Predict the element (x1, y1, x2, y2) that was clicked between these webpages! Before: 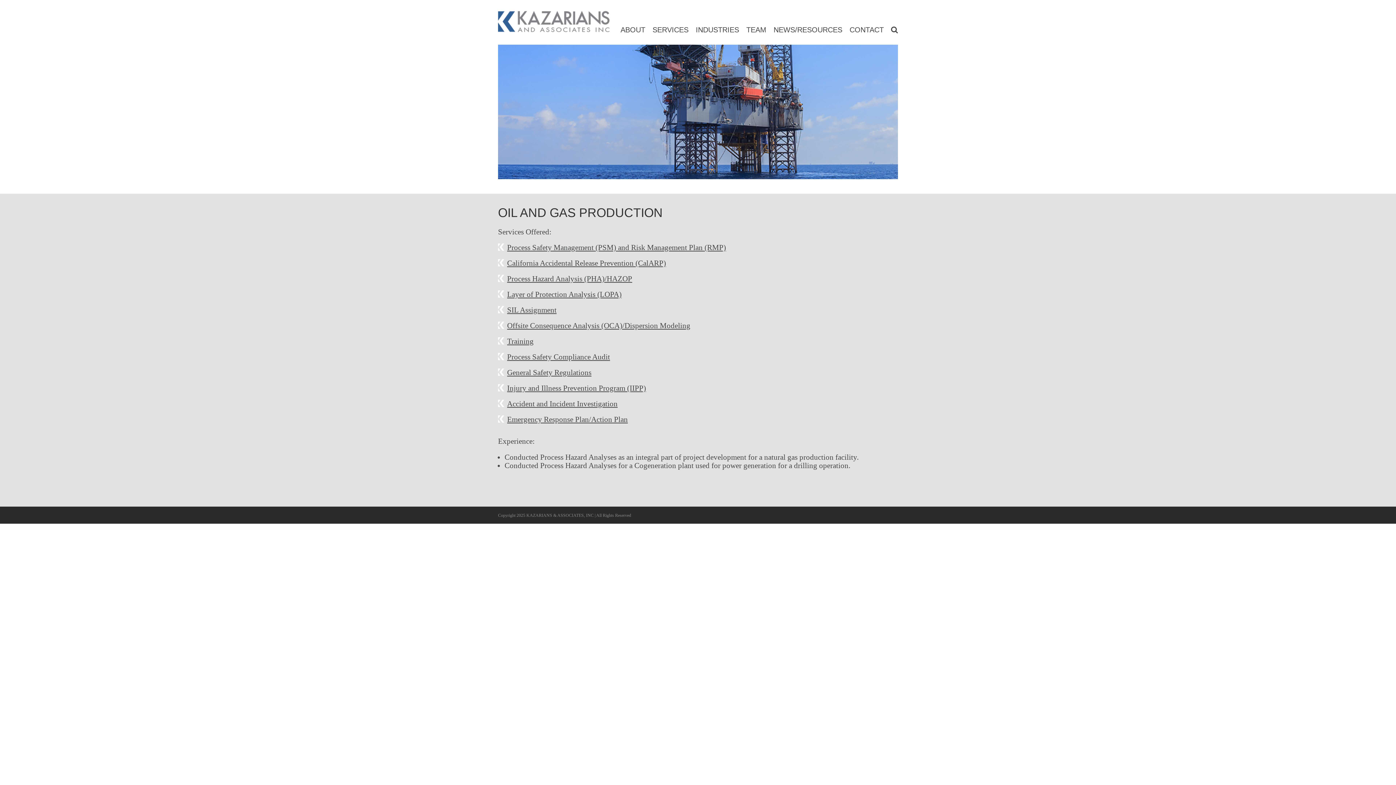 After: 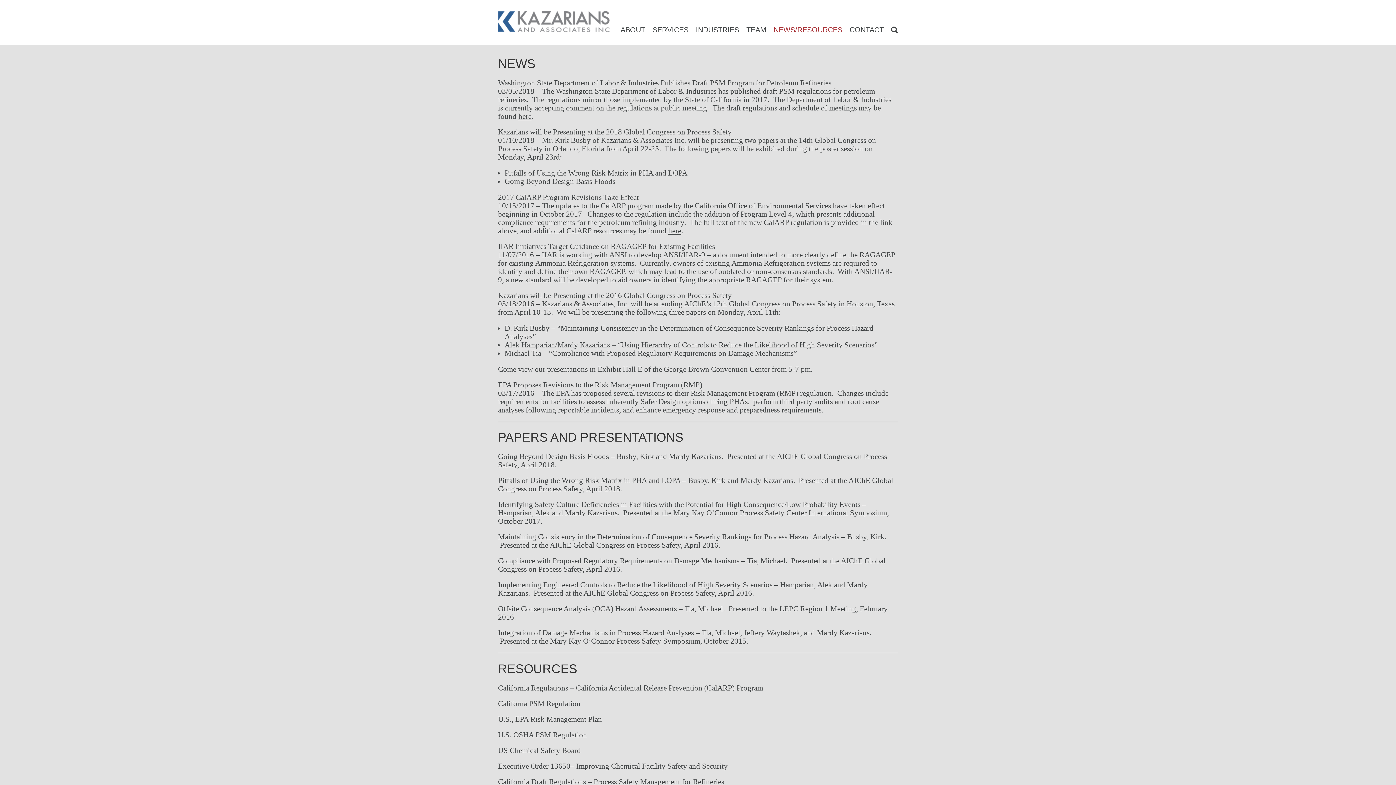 Action: label: NEWS/RESOURCES bbox: (773, 14, 842, 44)